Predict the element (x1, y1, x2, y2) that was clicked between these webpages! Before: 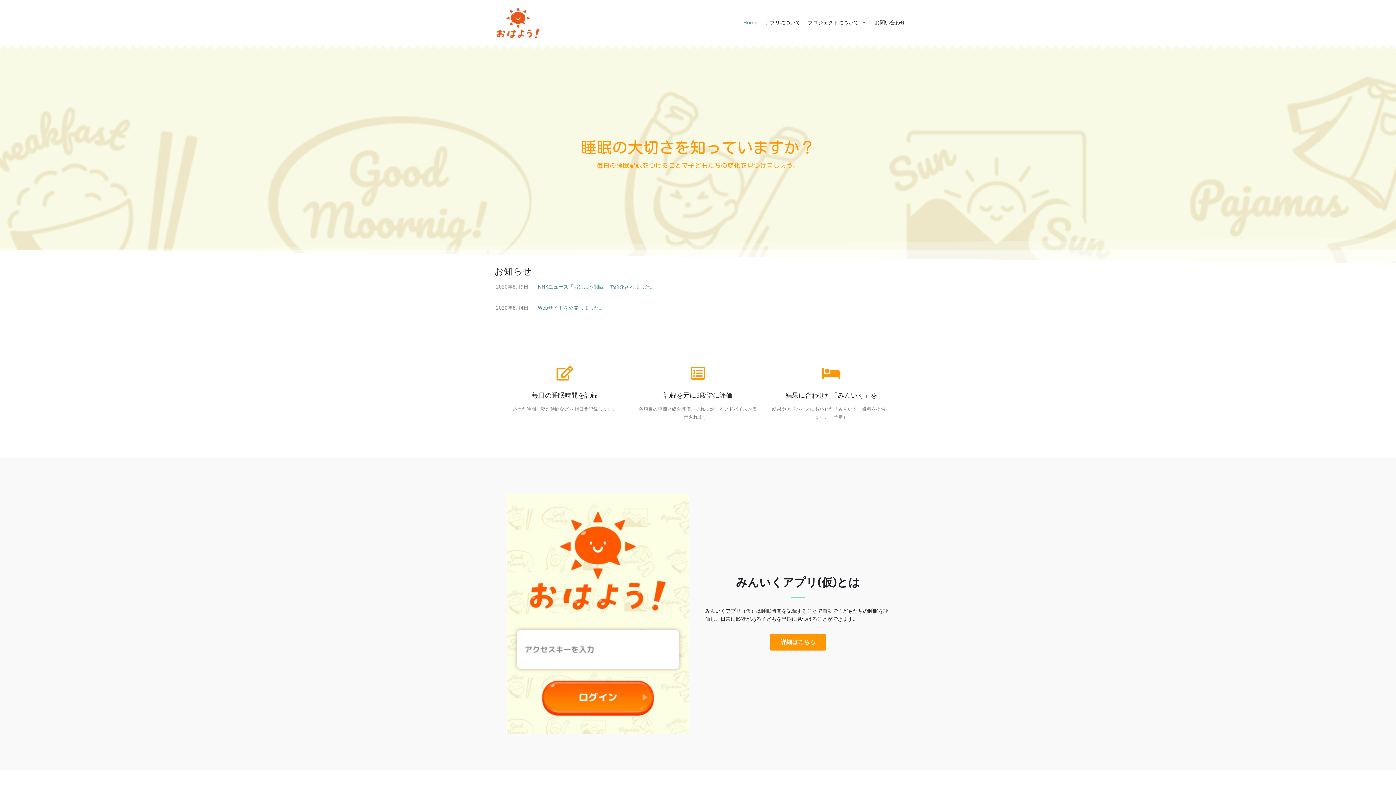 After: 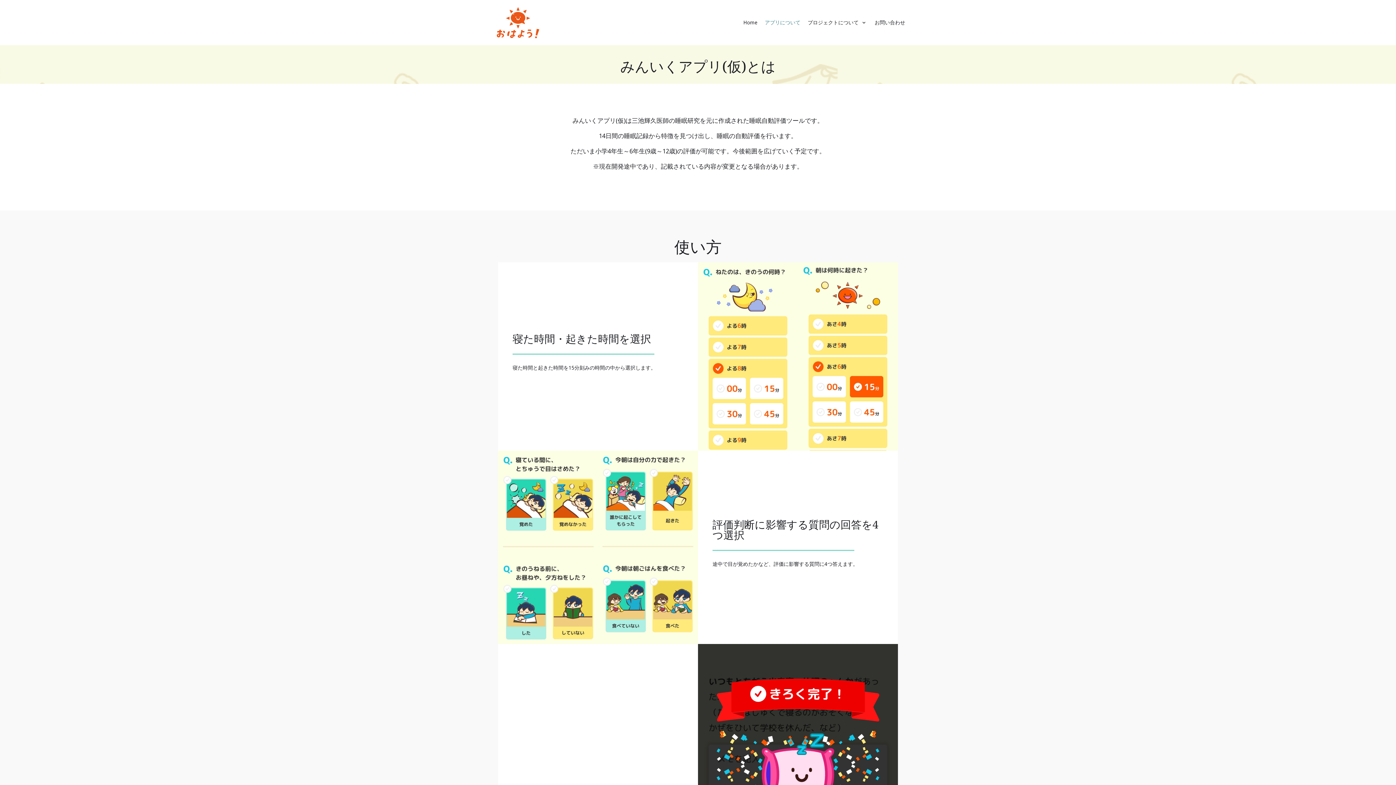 Action: bbox: (769, 634, 826, 651) label: 詳細はこちら